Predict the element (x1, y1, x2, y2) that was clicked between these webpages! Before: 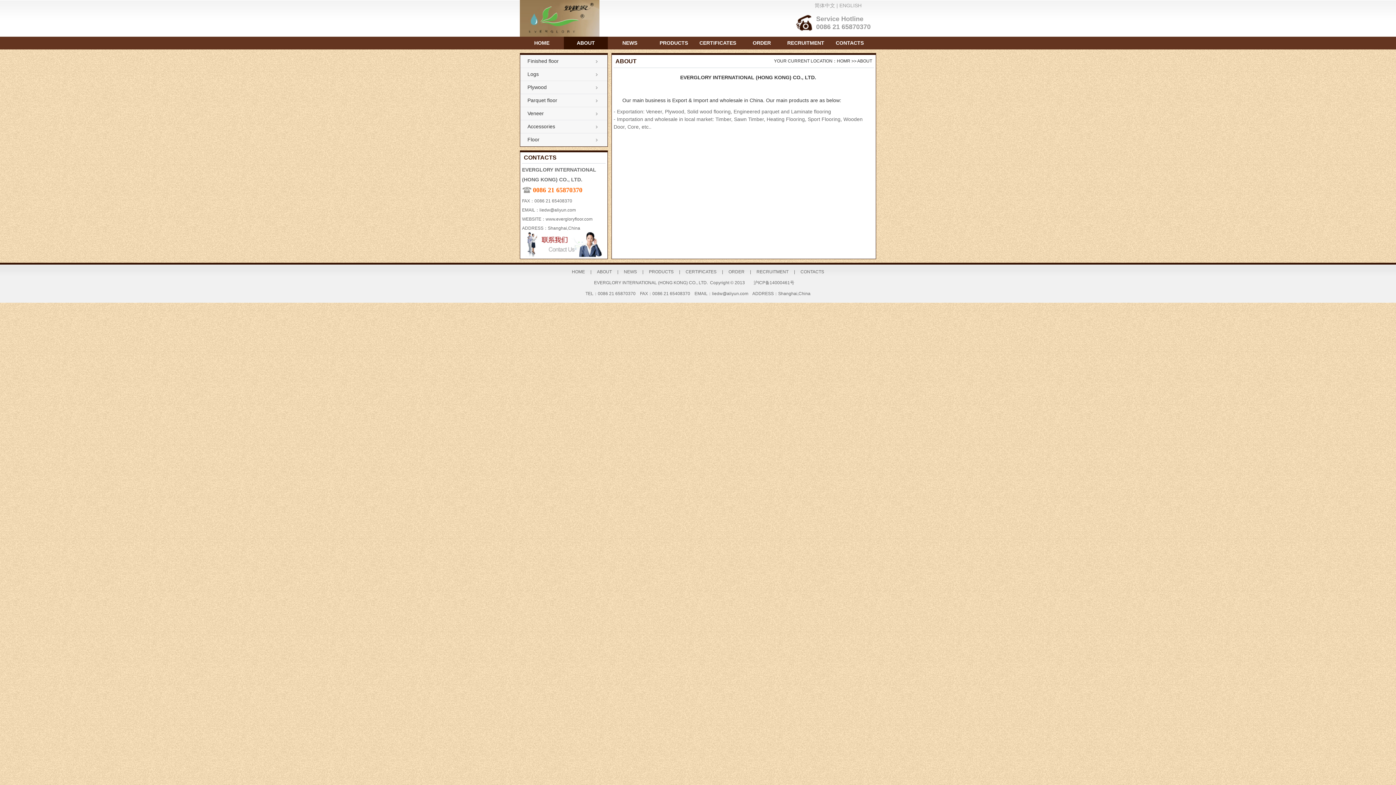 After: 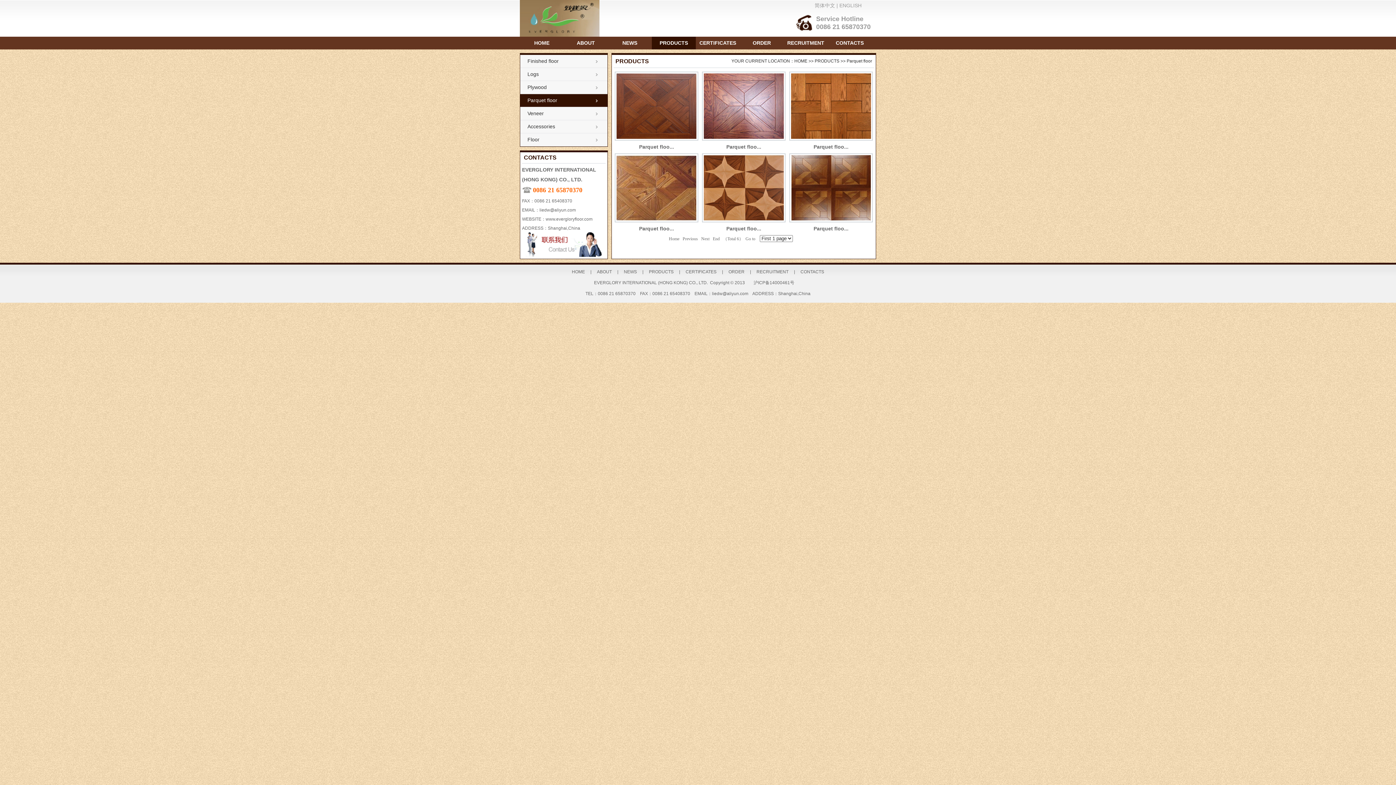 Action: label: Parquet floor bbox: (520, 94, 607, 106)